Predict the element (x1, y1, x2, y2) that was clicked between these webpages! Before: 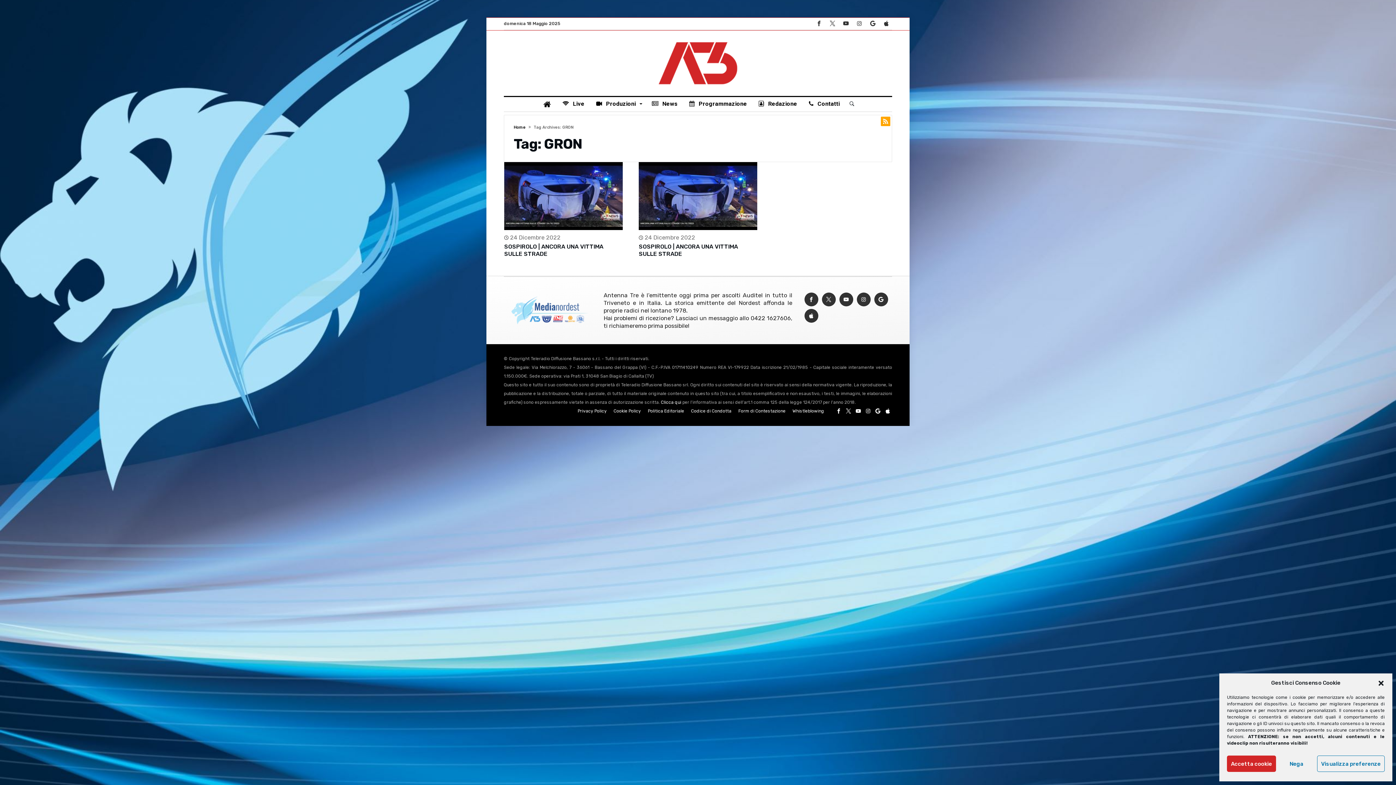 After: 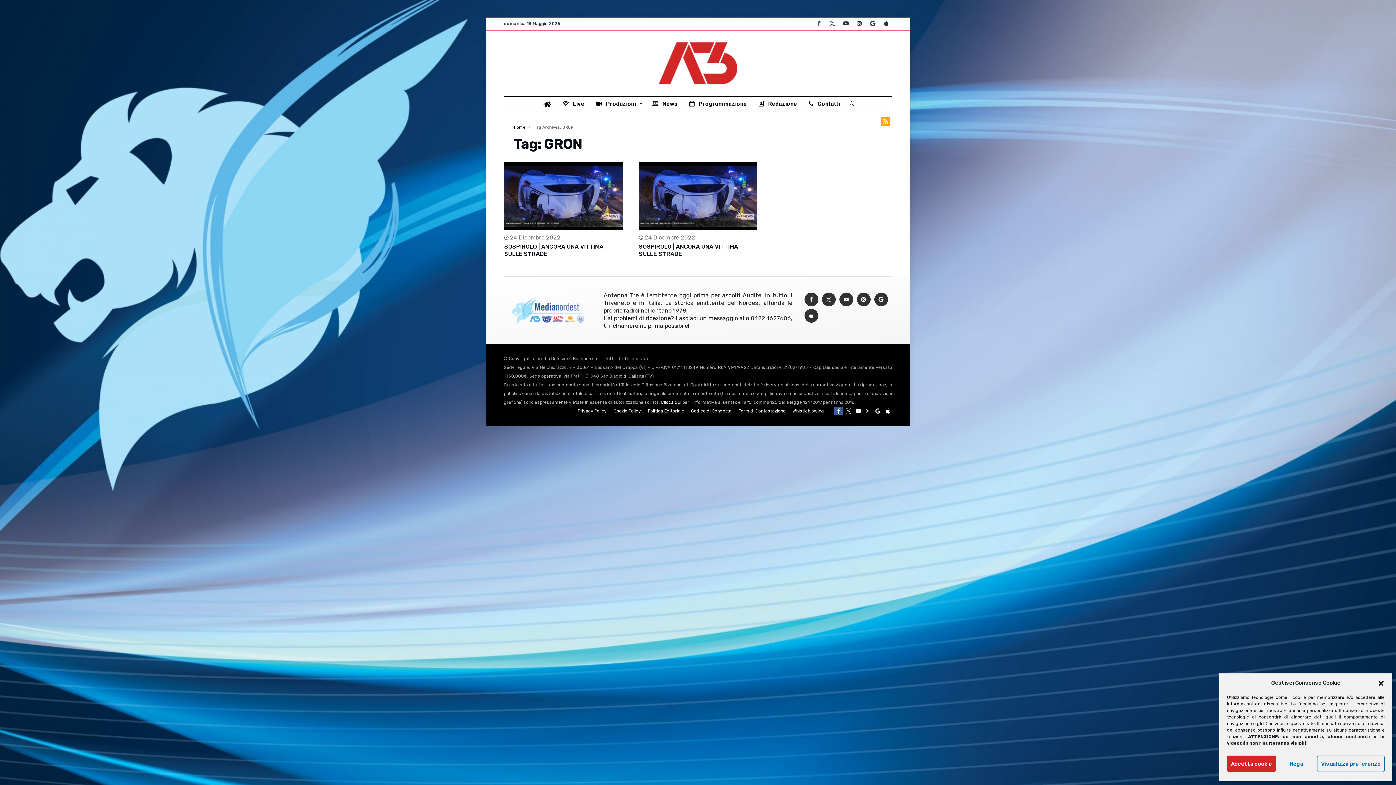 Action: bbox: (834, 406, 843, 415)